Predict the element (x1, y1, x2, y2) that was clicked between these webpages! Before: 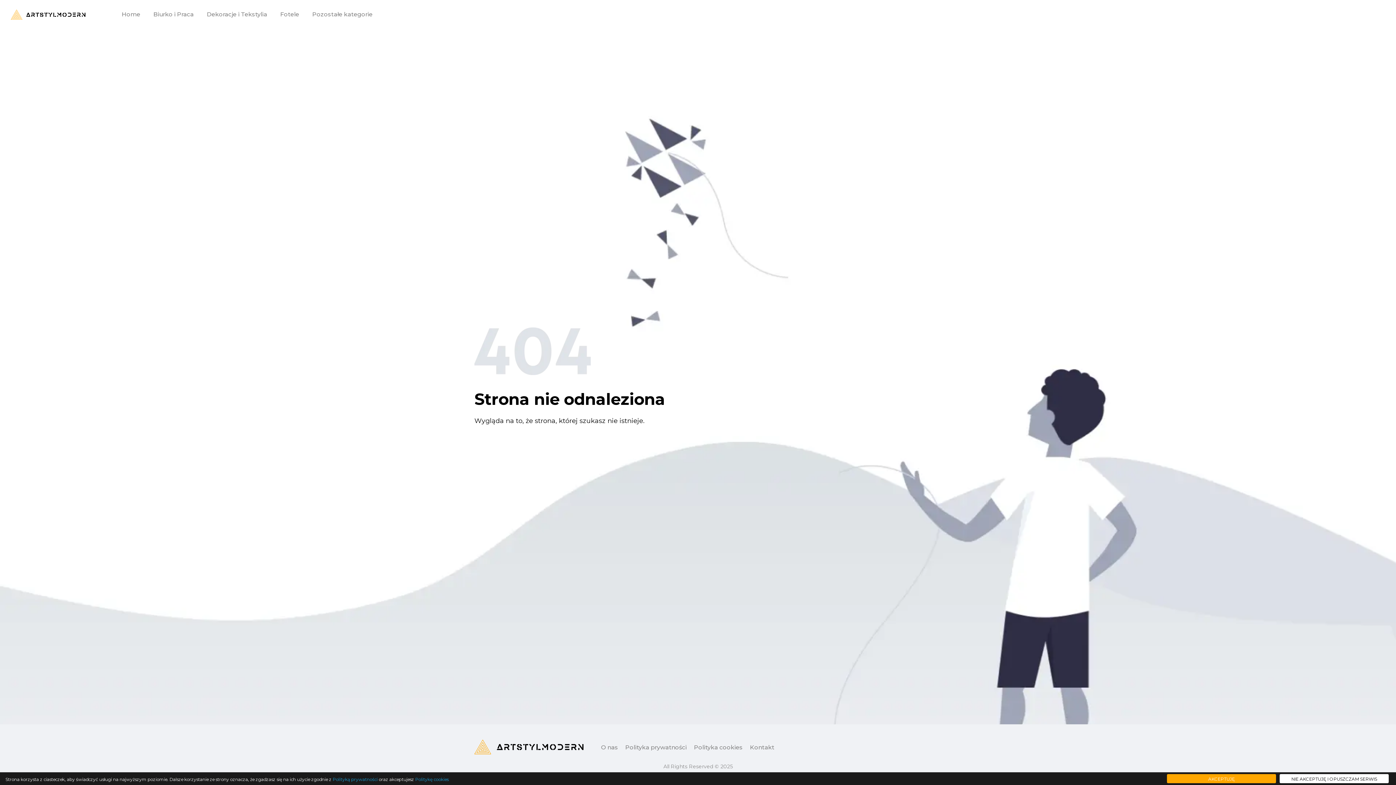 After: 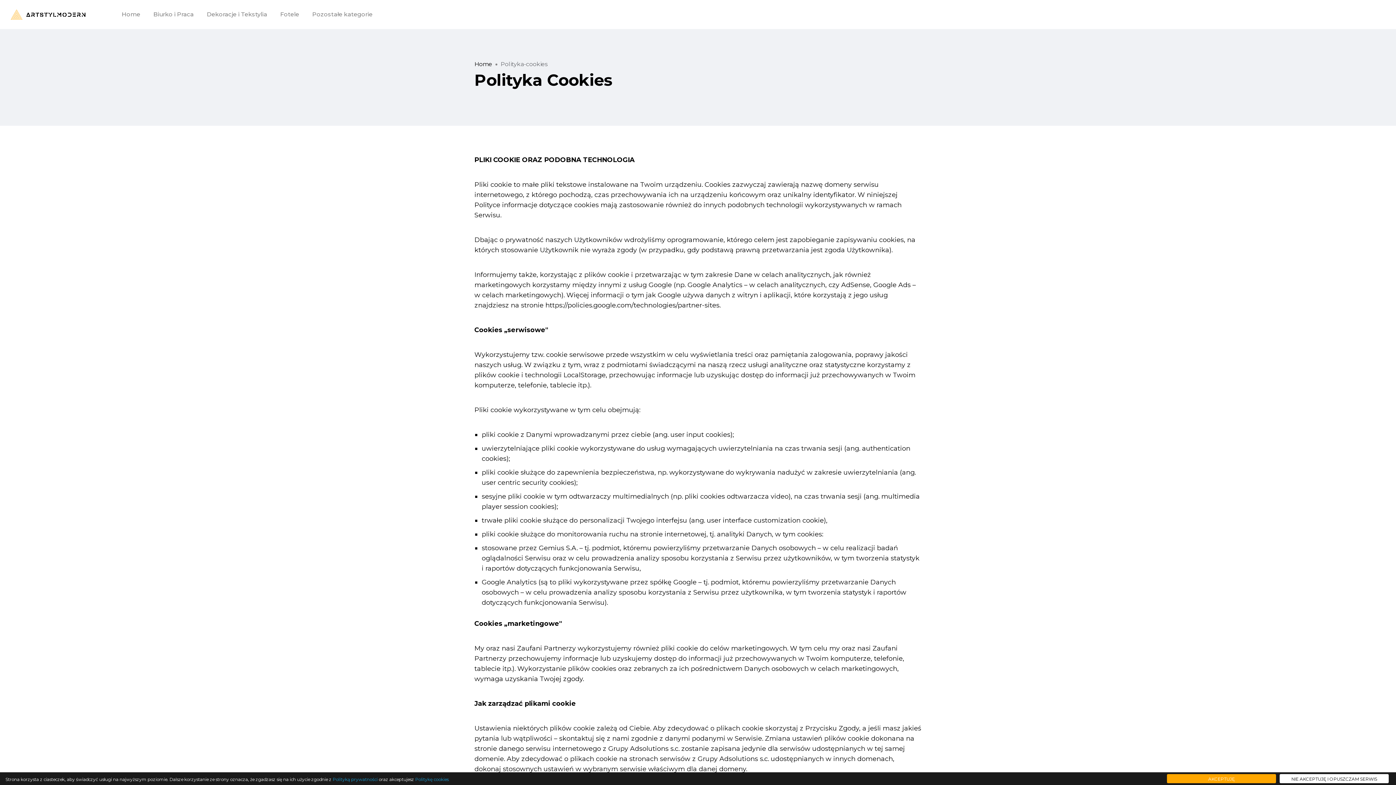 Action: label: Polityka cookies bbox: (694, 743, 742, 752)